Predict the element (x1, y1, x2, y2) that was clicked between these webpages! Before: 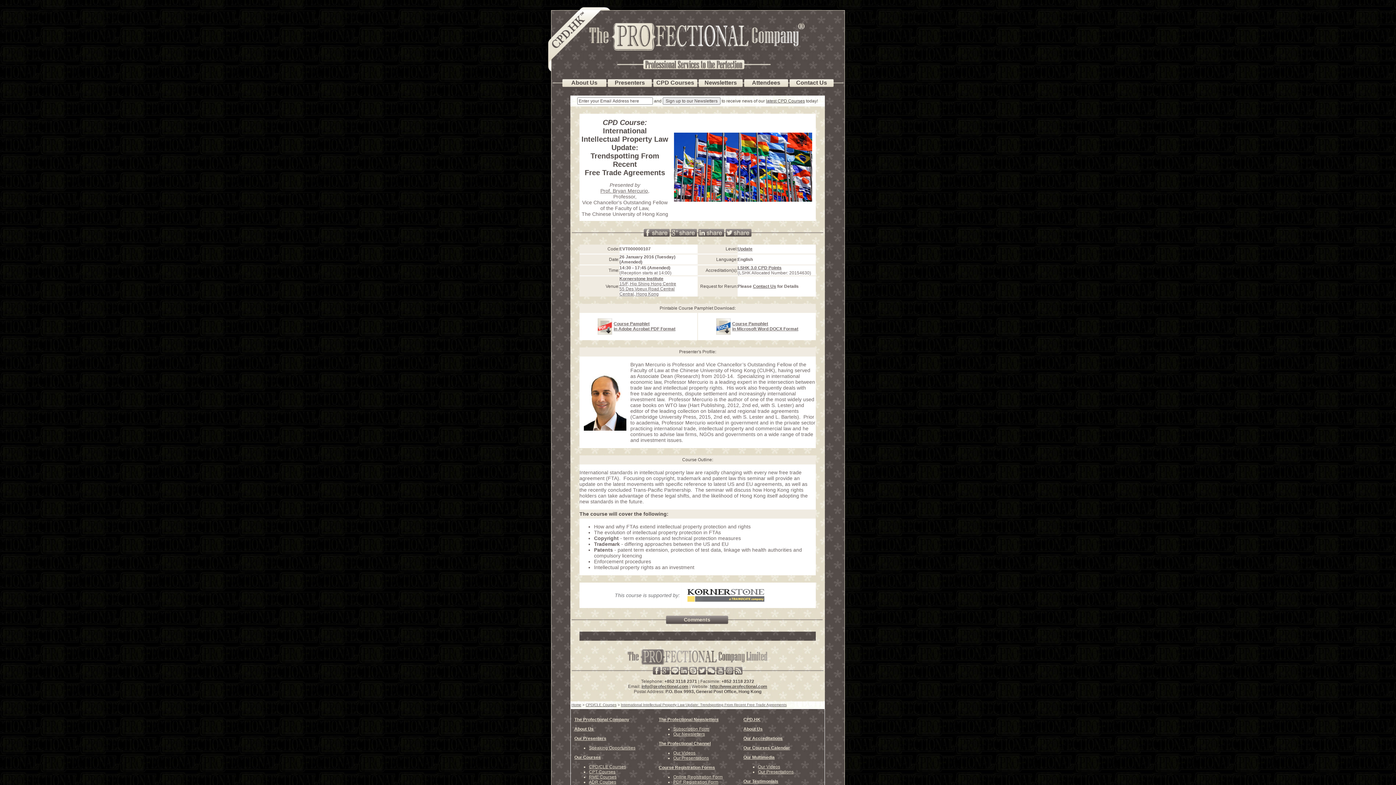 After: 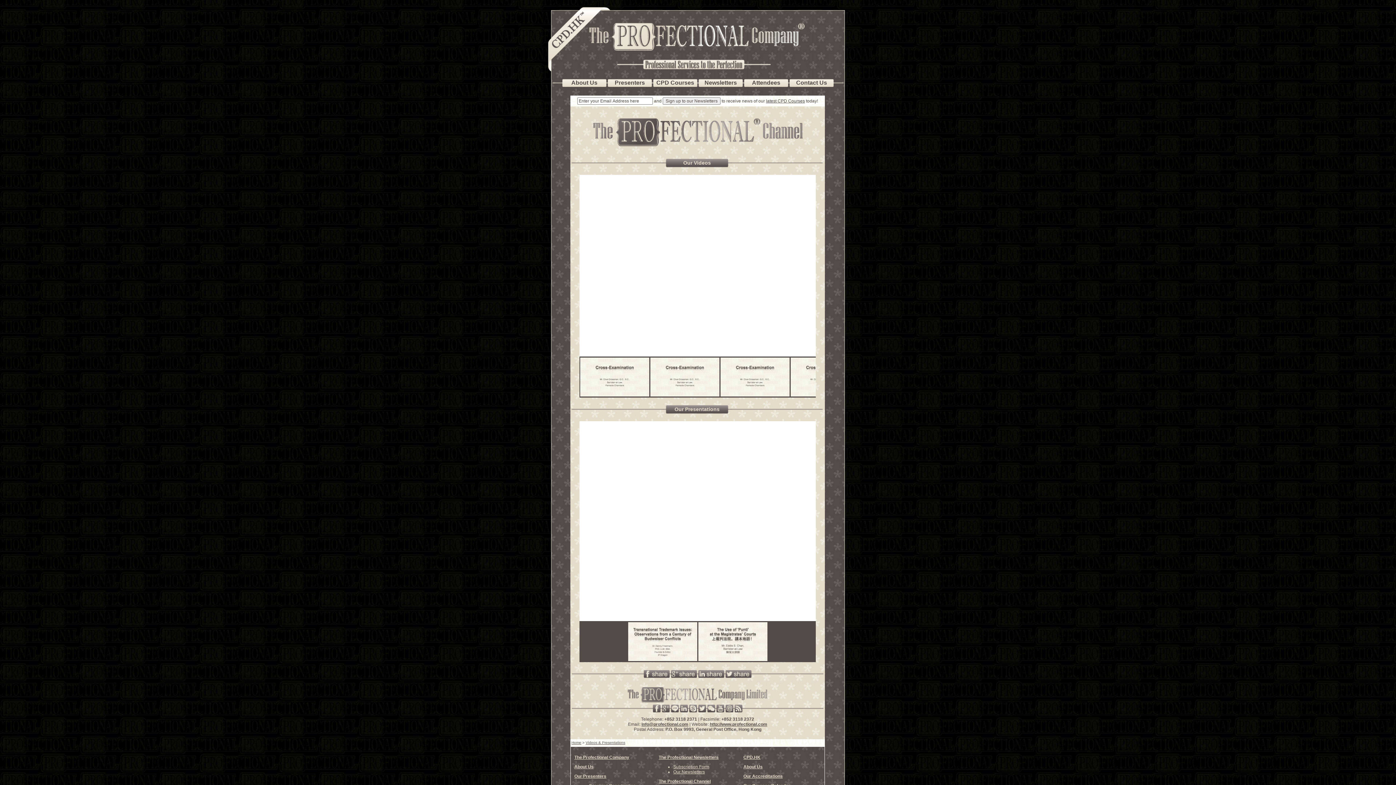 Action: label: The Profectional Channel bbox: (658, 741, 710, 746)